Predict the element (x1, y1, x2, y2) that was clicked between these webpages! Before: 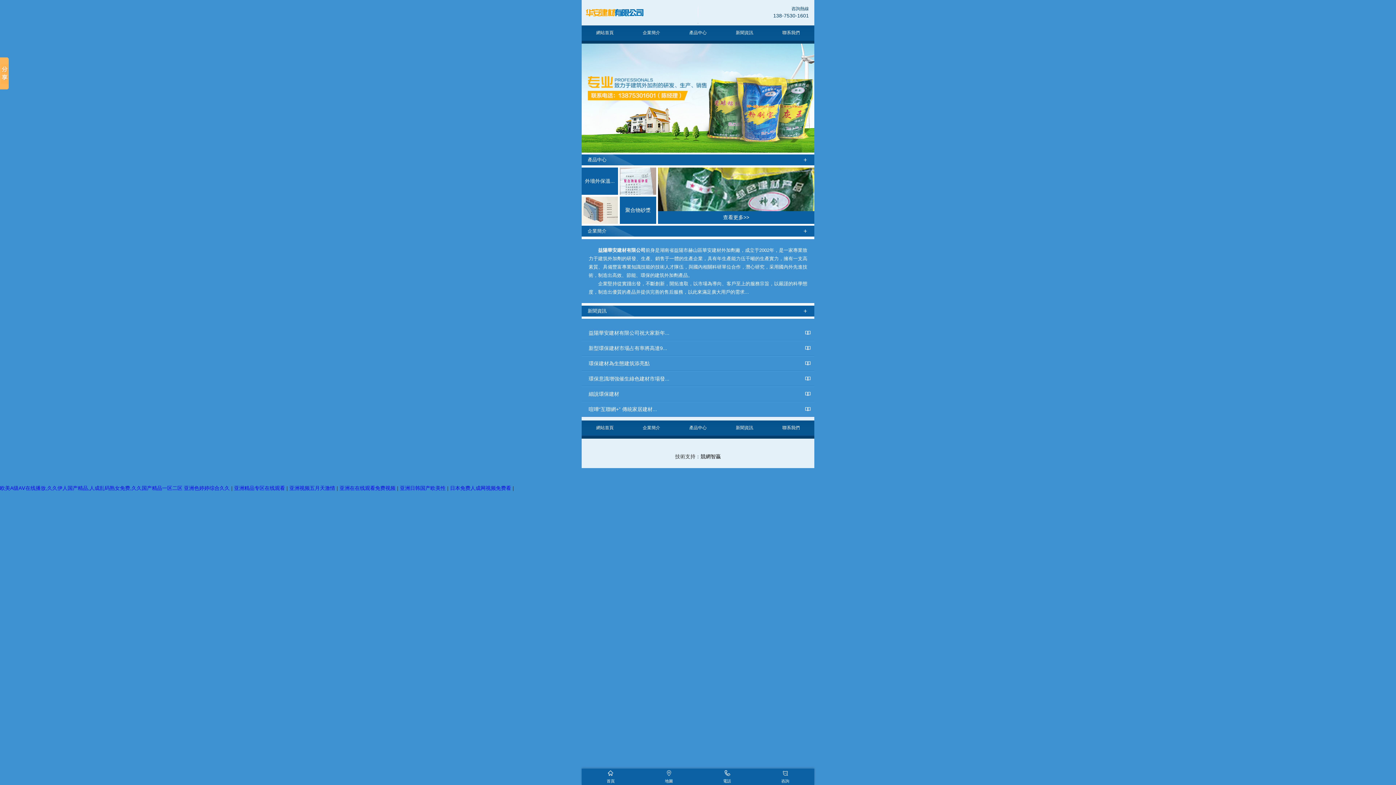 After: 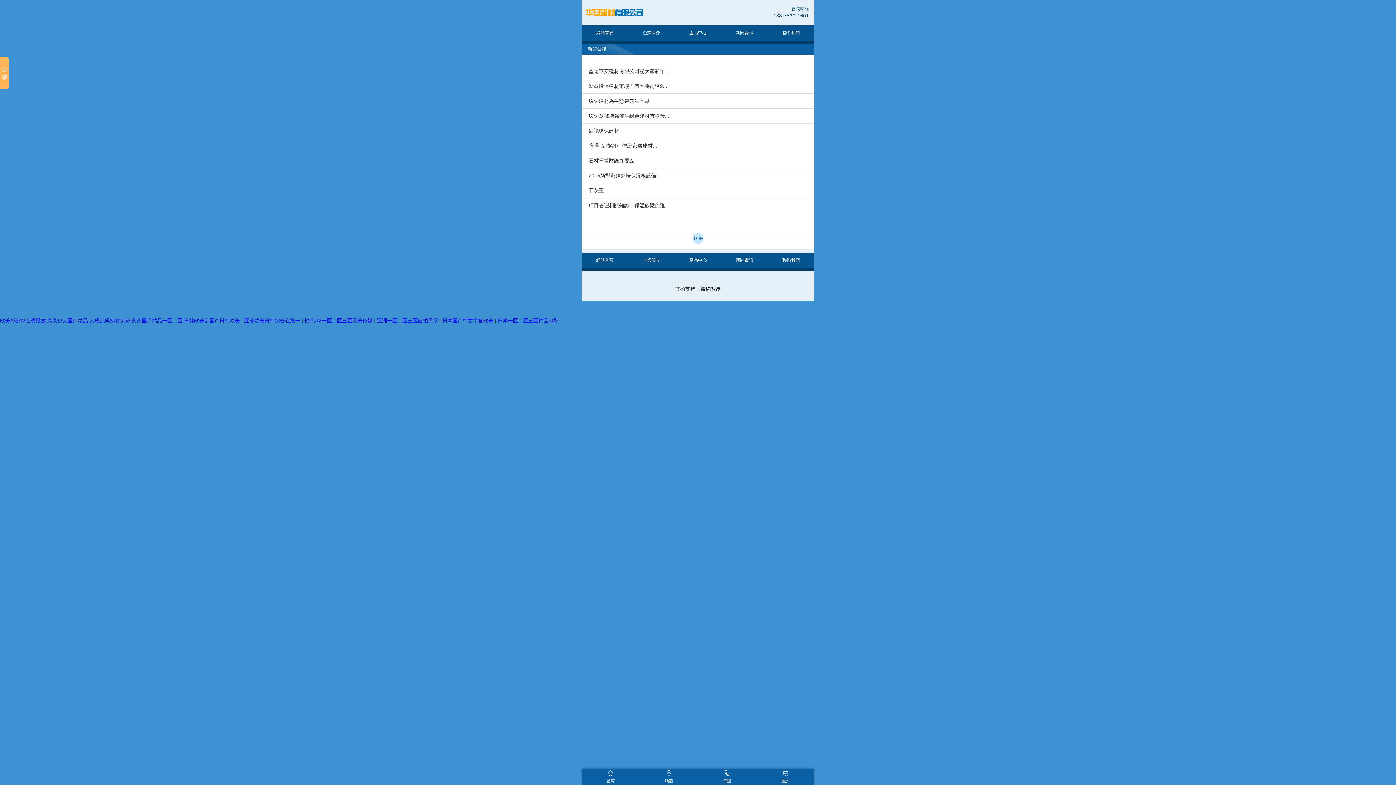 Action: label: 新聞資訊 bbox: (721, 420, 768, 435)